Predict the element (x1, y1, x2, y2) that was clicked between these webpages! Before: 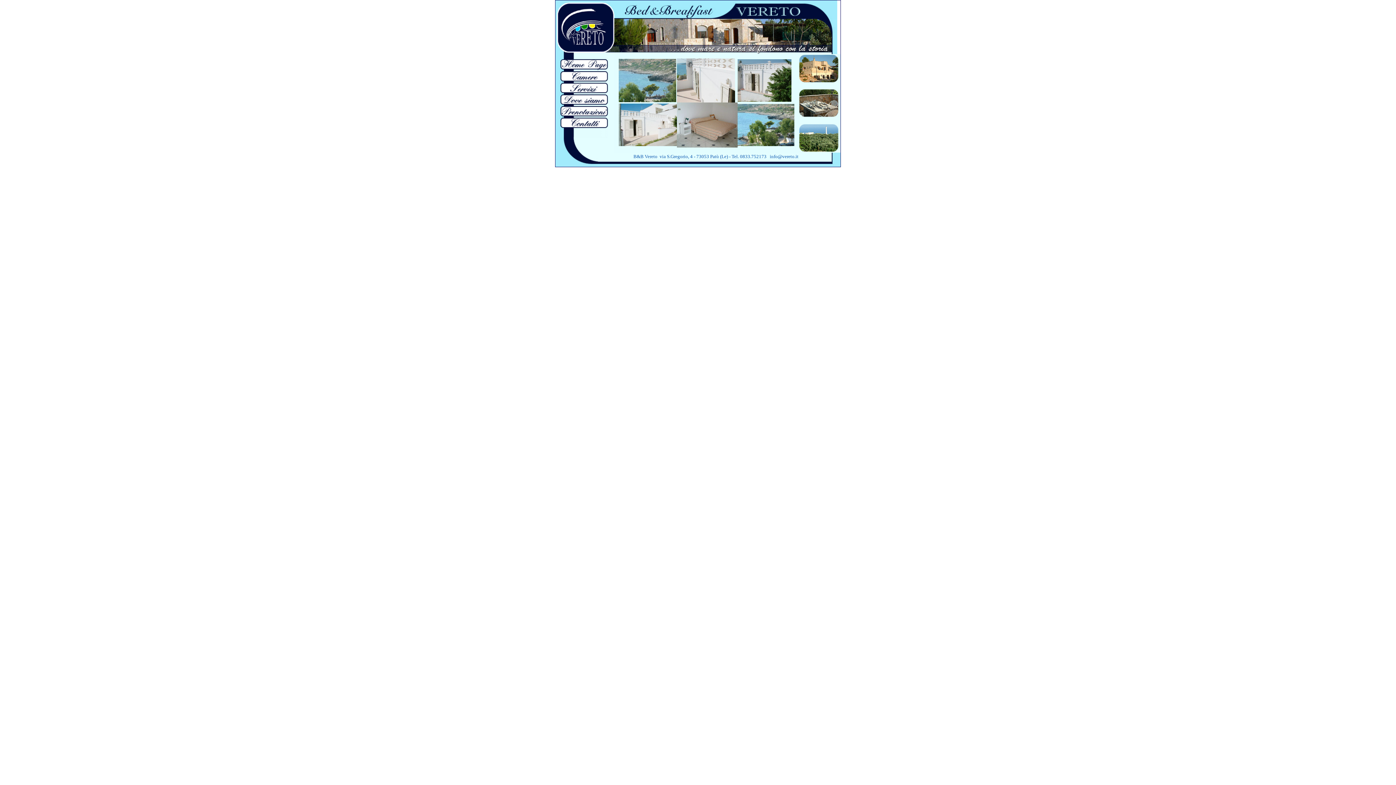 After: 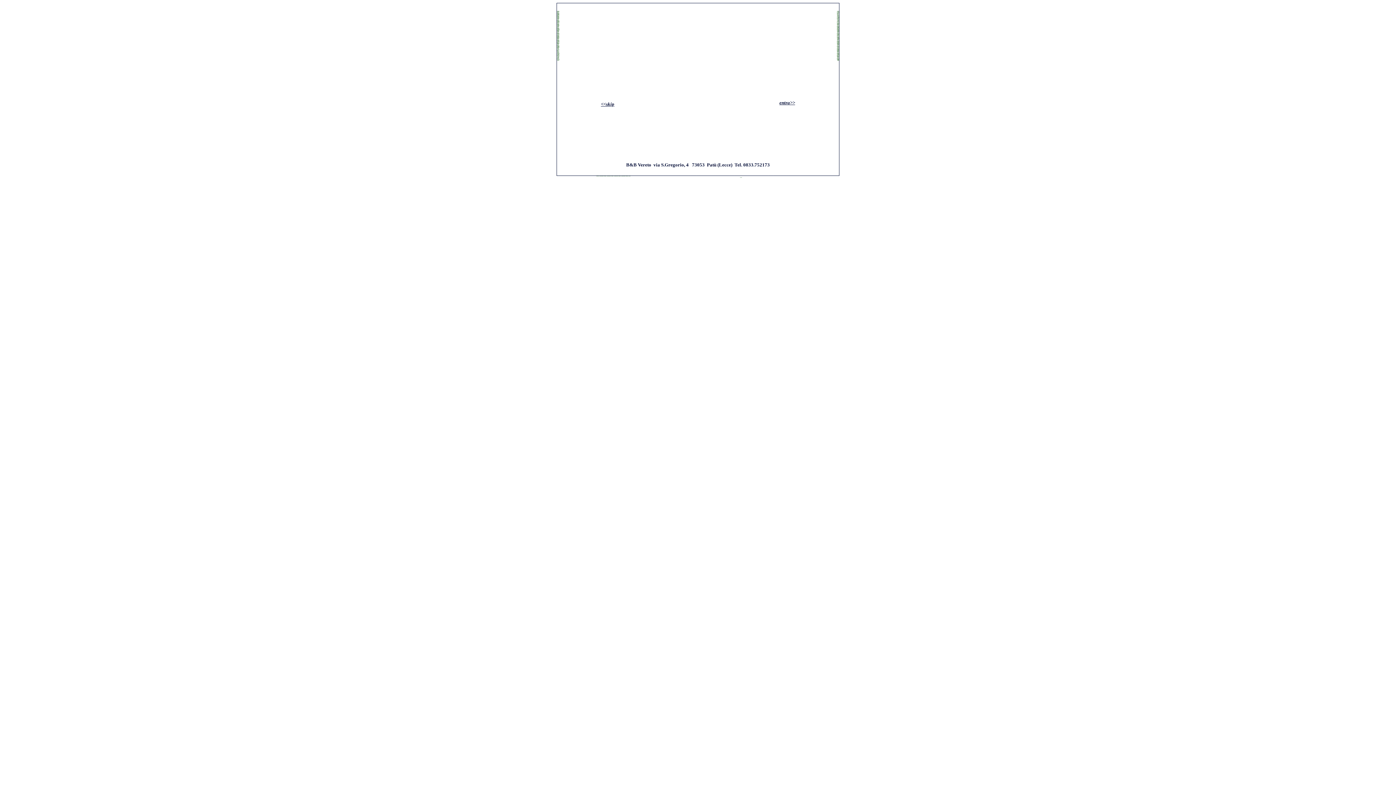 Action: bbox: (555, 49, 614, 55)